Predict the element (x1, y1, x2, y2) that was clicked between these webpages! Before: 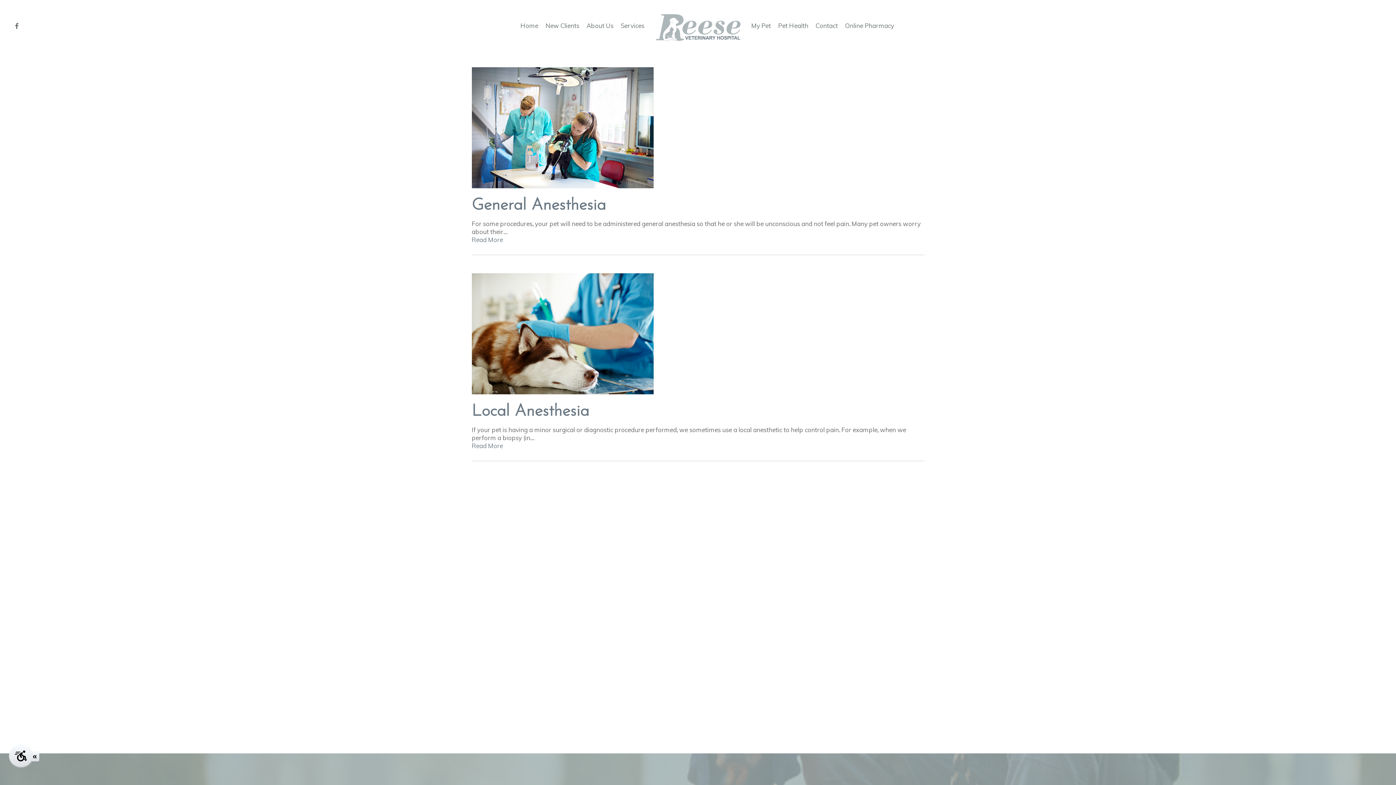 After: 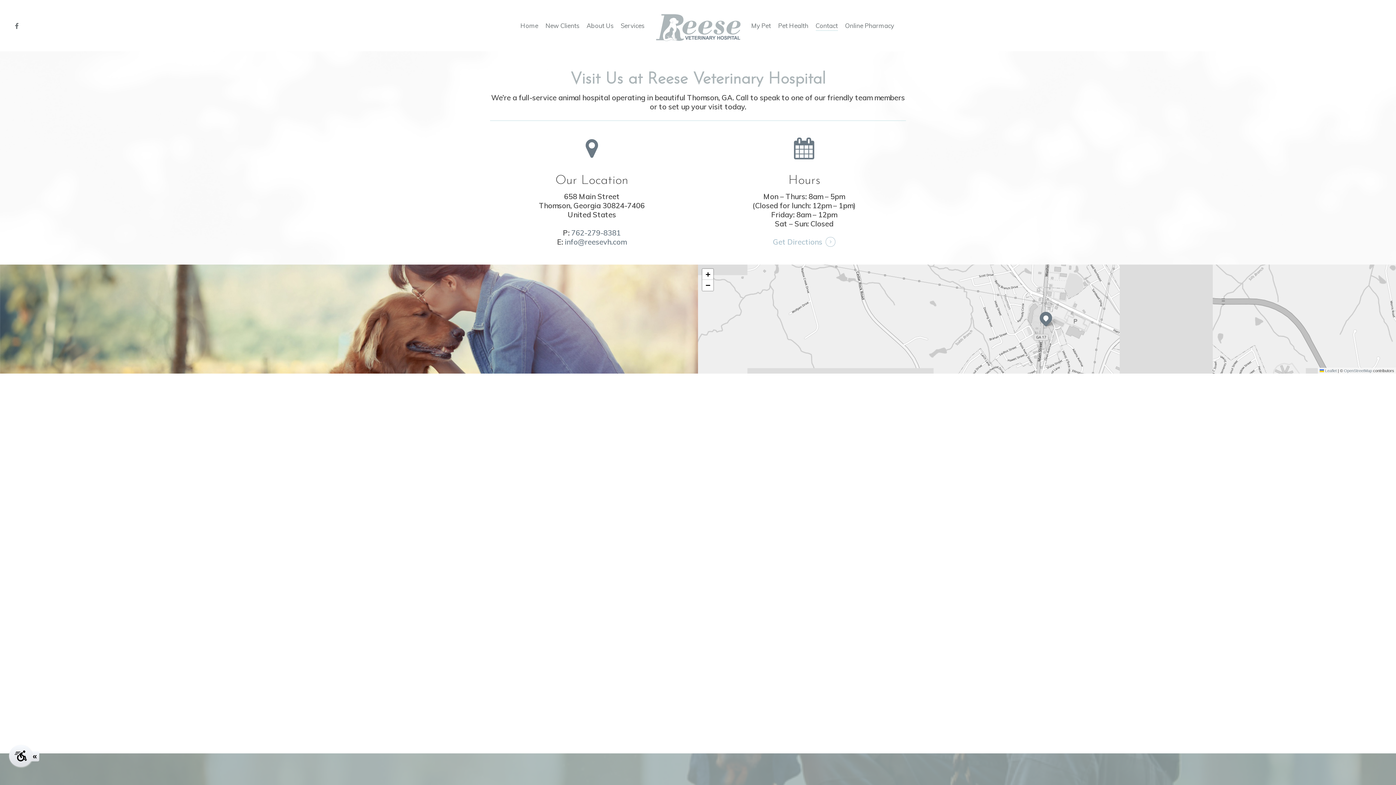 Action: label: Contact bbox: (815, 21, 838, 29)